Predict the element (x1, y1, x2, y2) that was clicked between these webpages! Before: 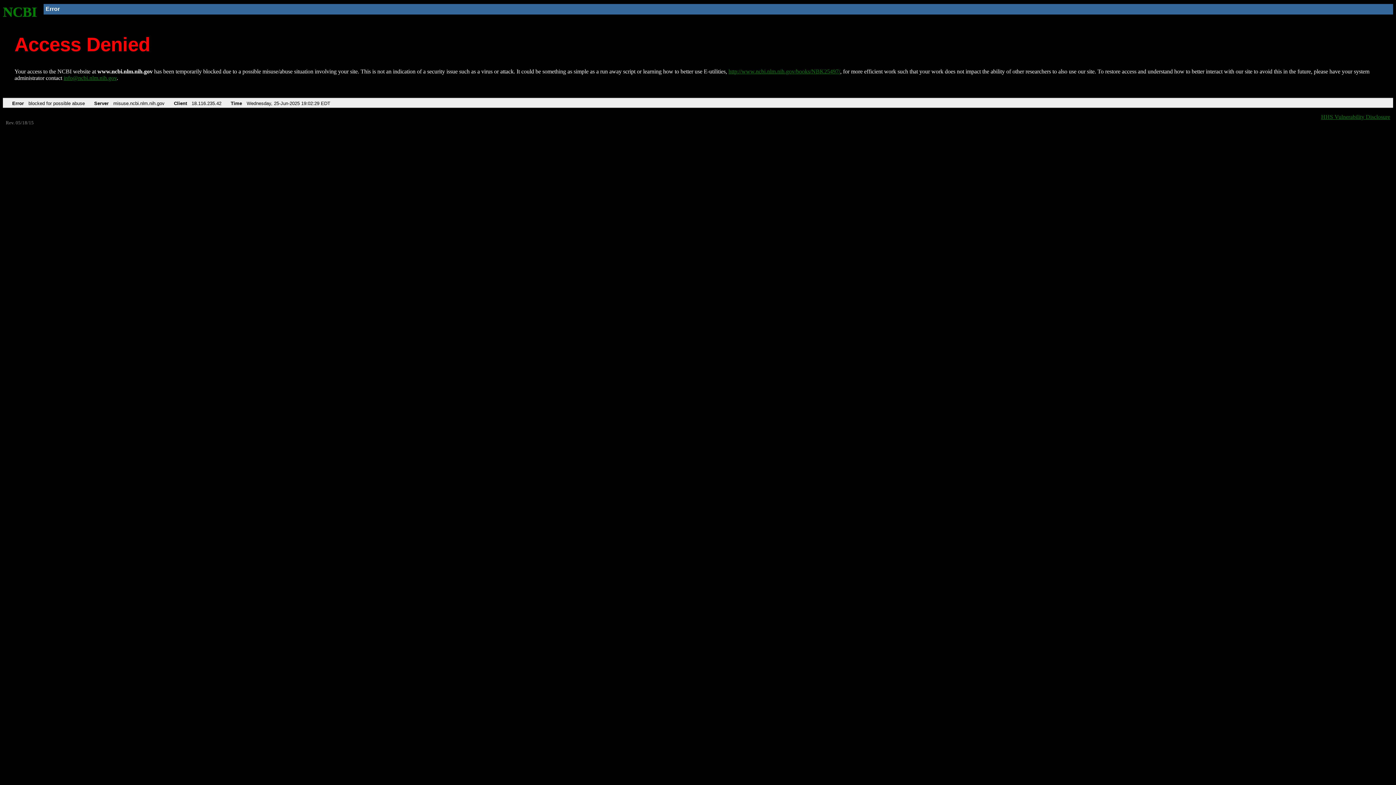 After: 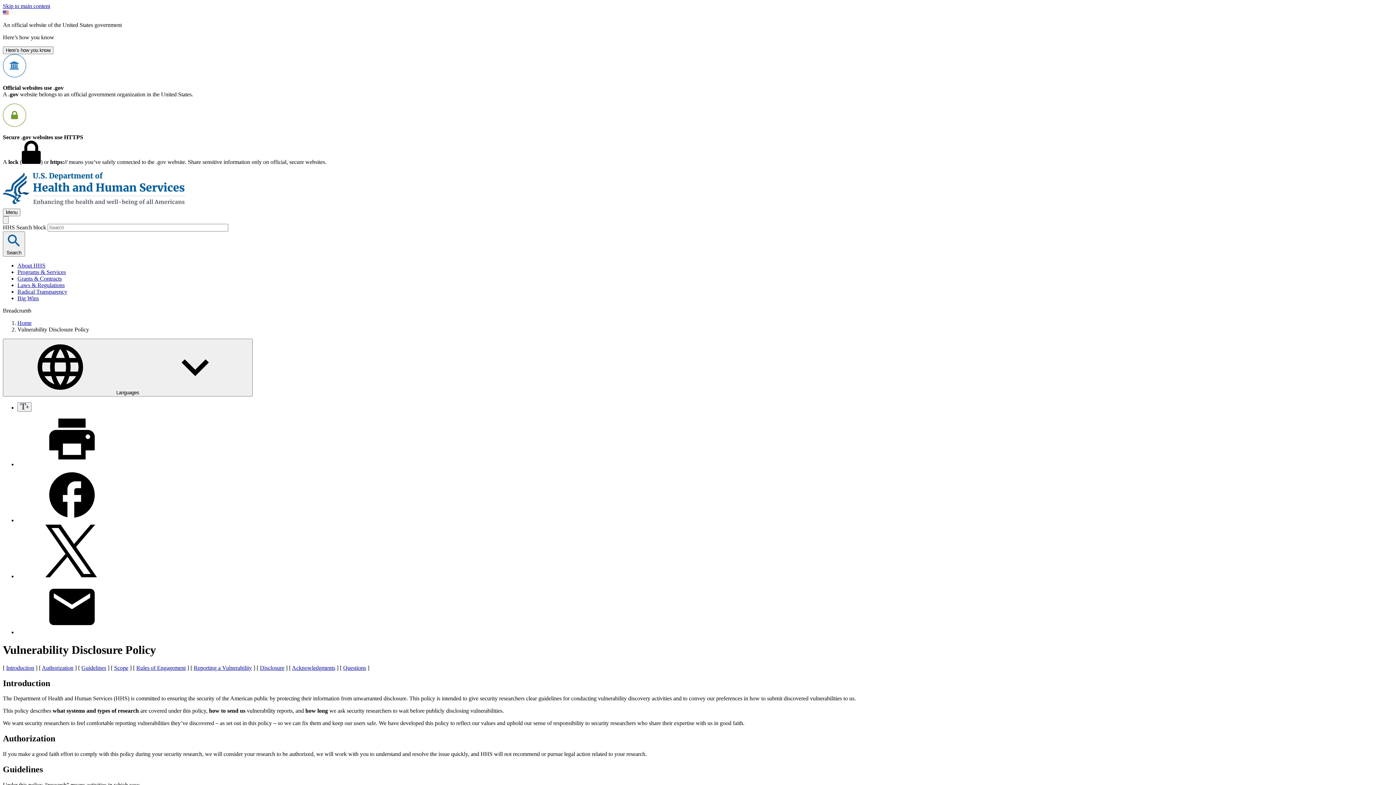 Action: bbox: (1321, 113, 1390, 119) label: HHS Vulnerability Disclosure